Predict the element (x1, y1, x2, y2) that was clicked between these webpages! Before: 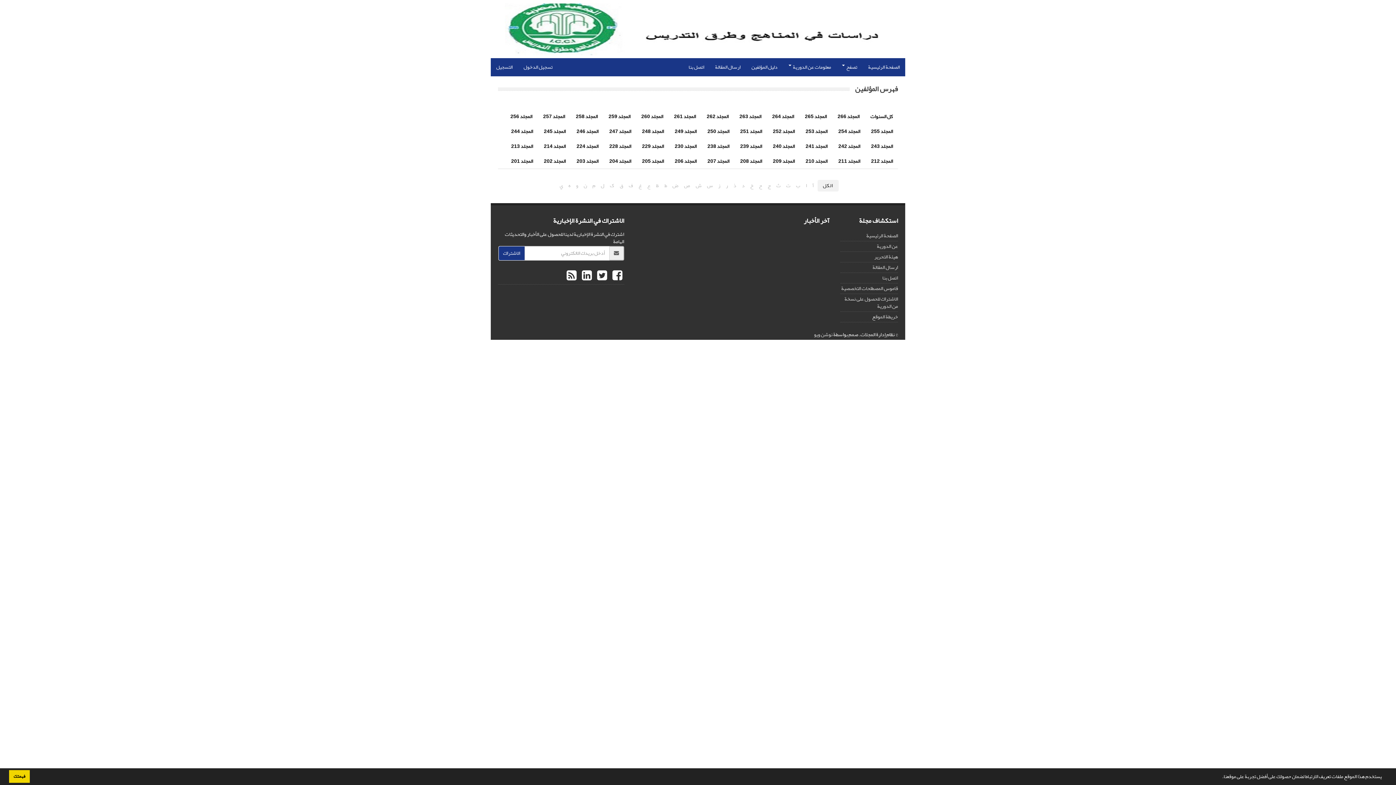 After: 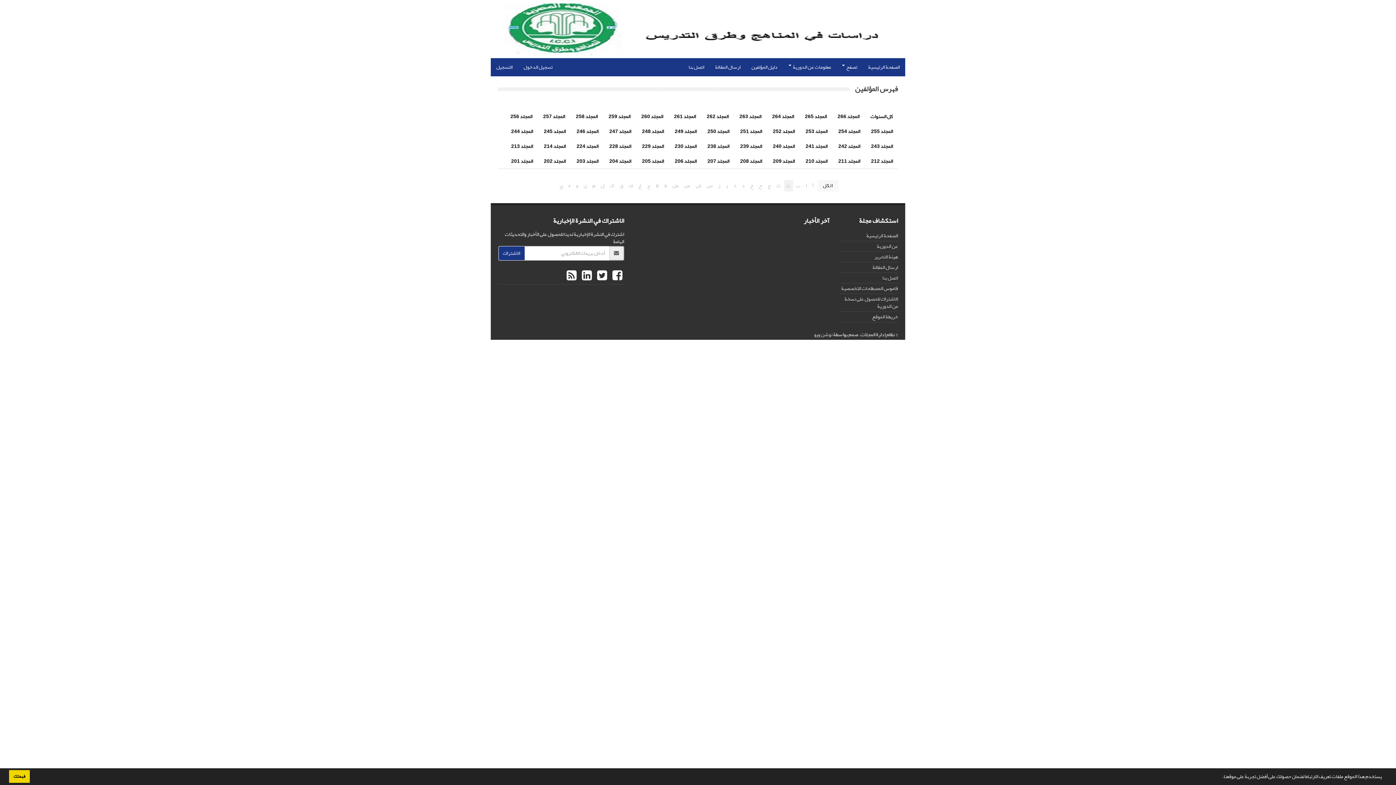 Action: bbox: (784, 180, 793, 191) label: ت